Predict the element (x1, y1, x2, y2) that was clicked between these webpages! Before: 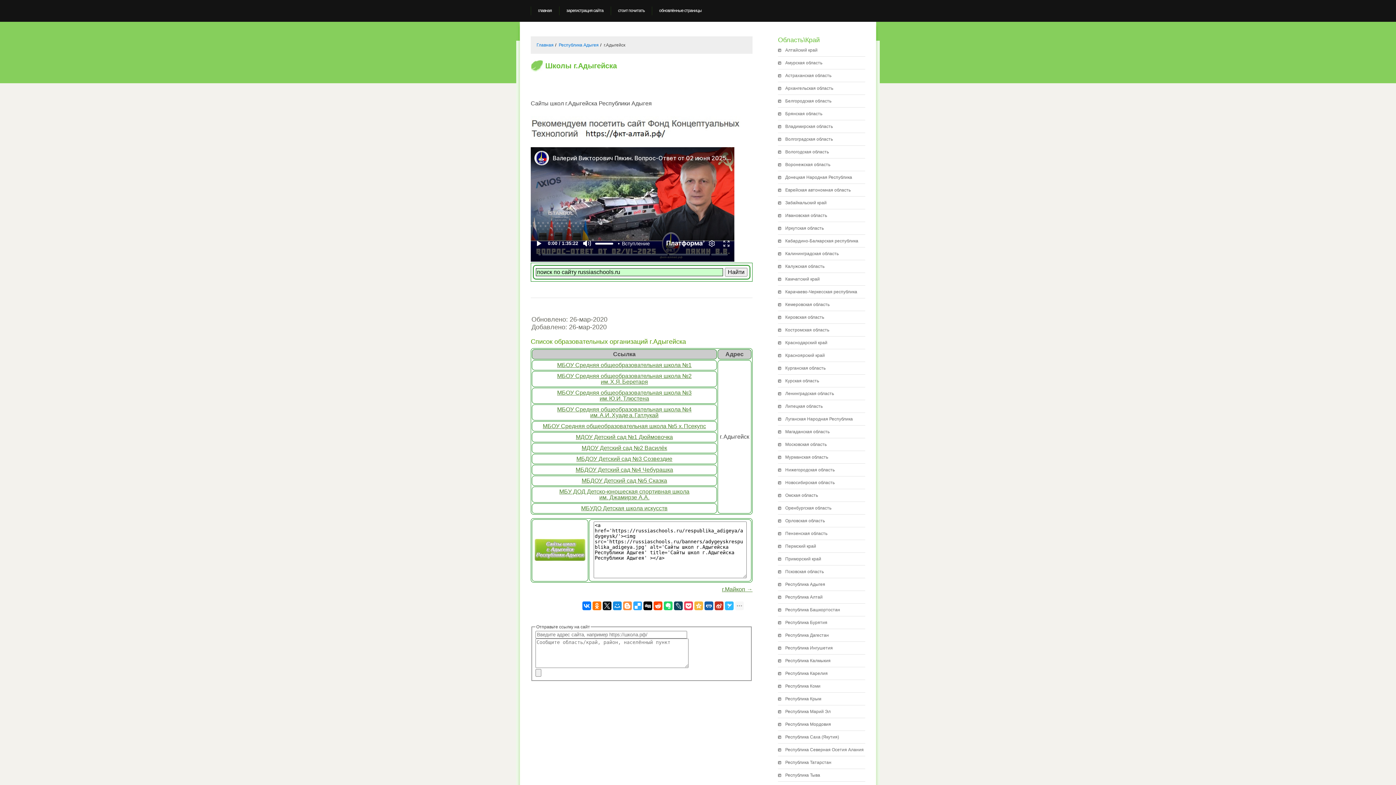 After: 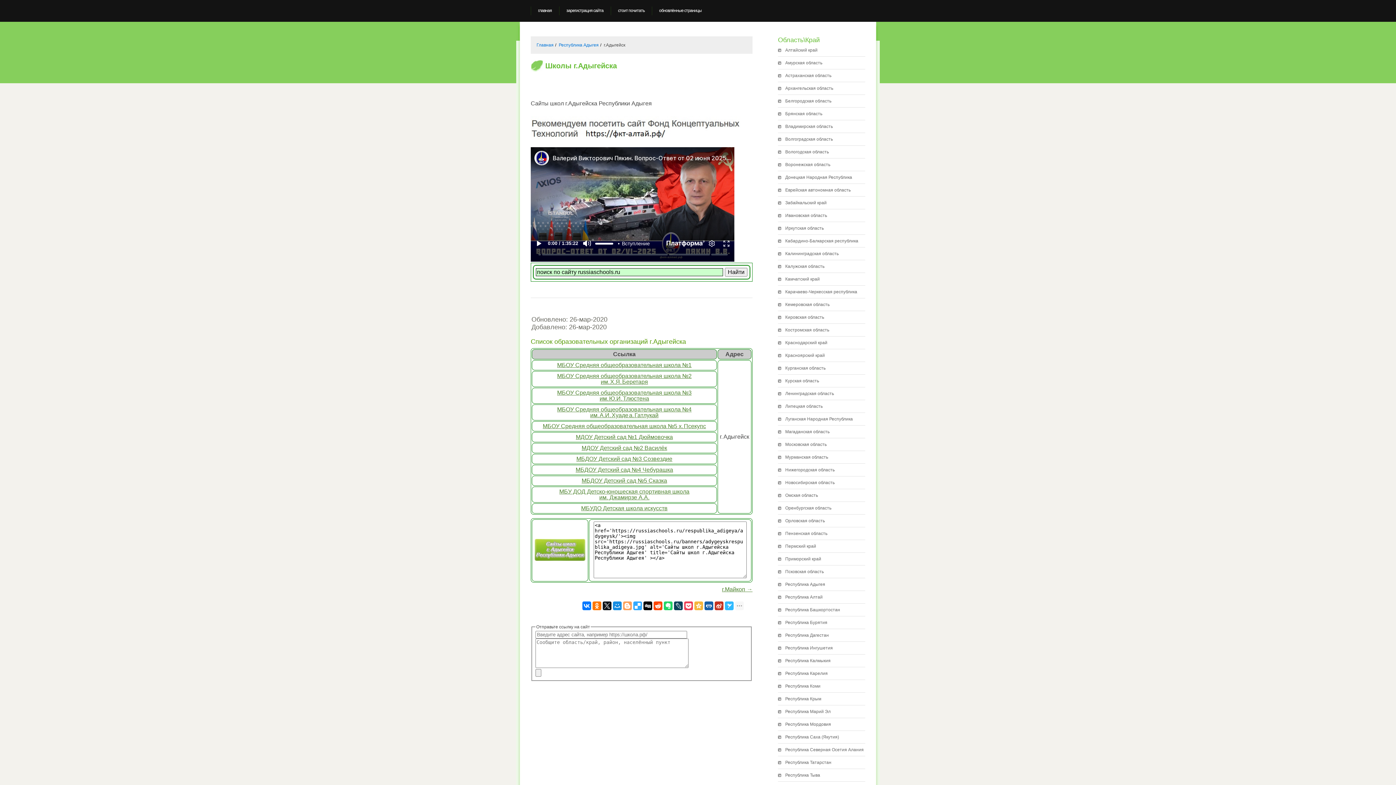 Action: bbox: (623, 601, 632, 610)